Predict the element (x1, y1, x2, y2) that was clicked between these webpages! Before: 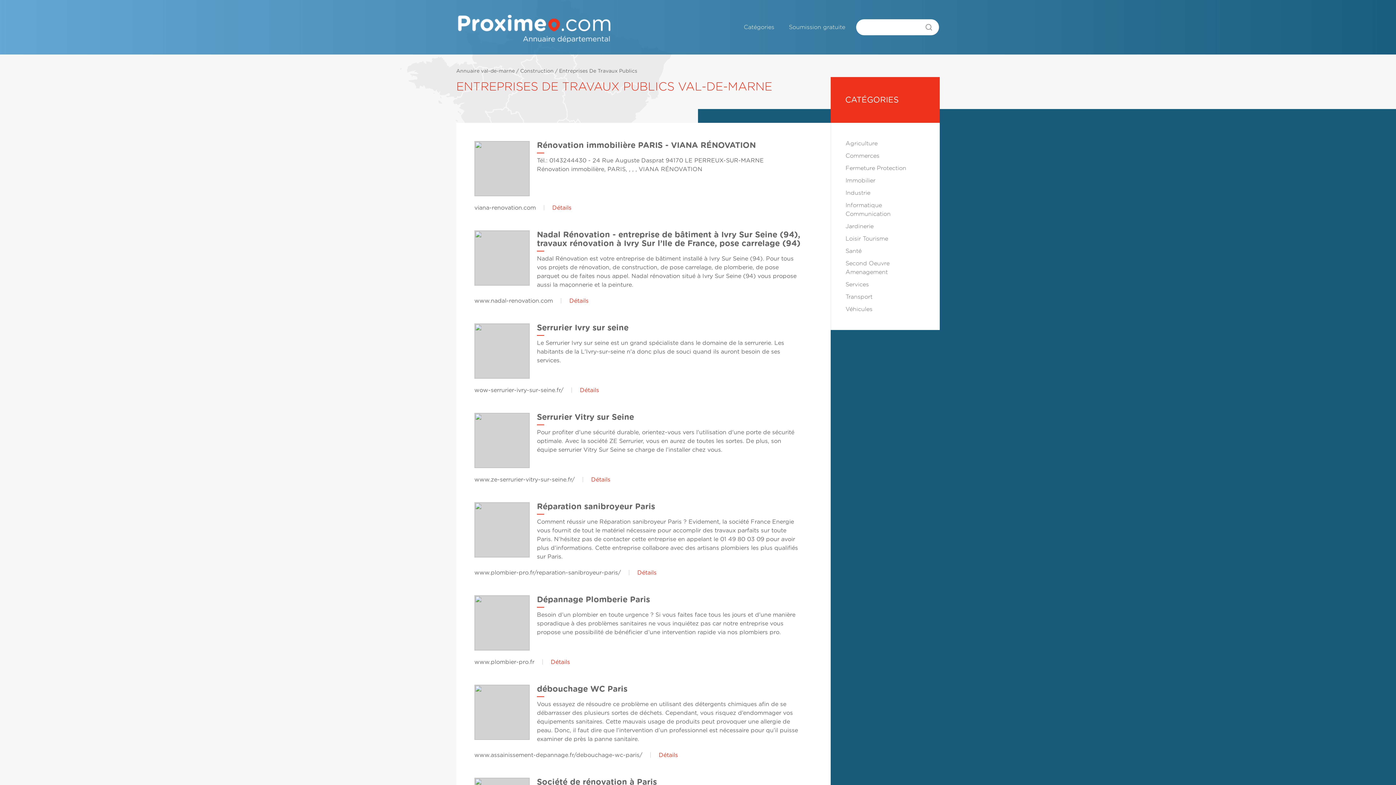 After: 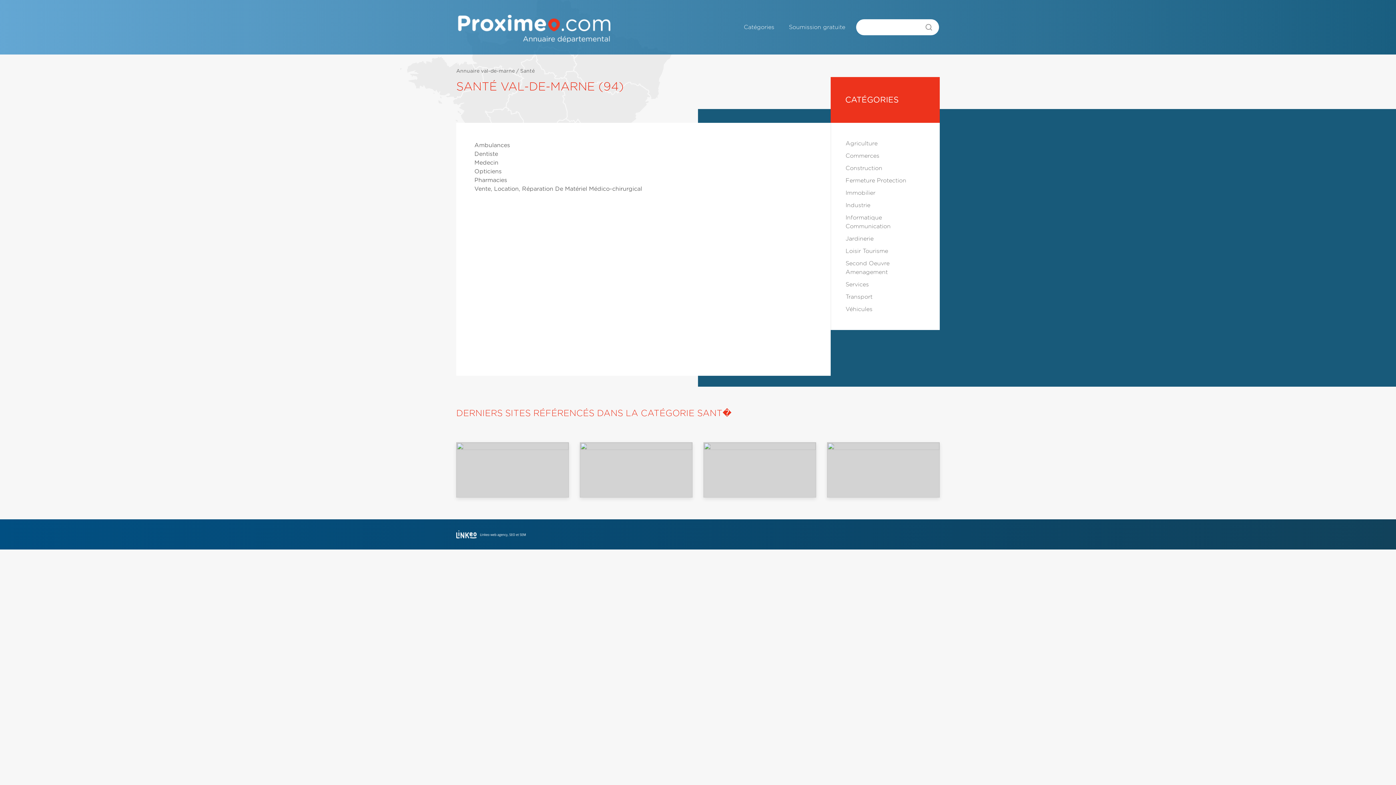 Action: bbox: (845, 248, 861, 254) label: Santé